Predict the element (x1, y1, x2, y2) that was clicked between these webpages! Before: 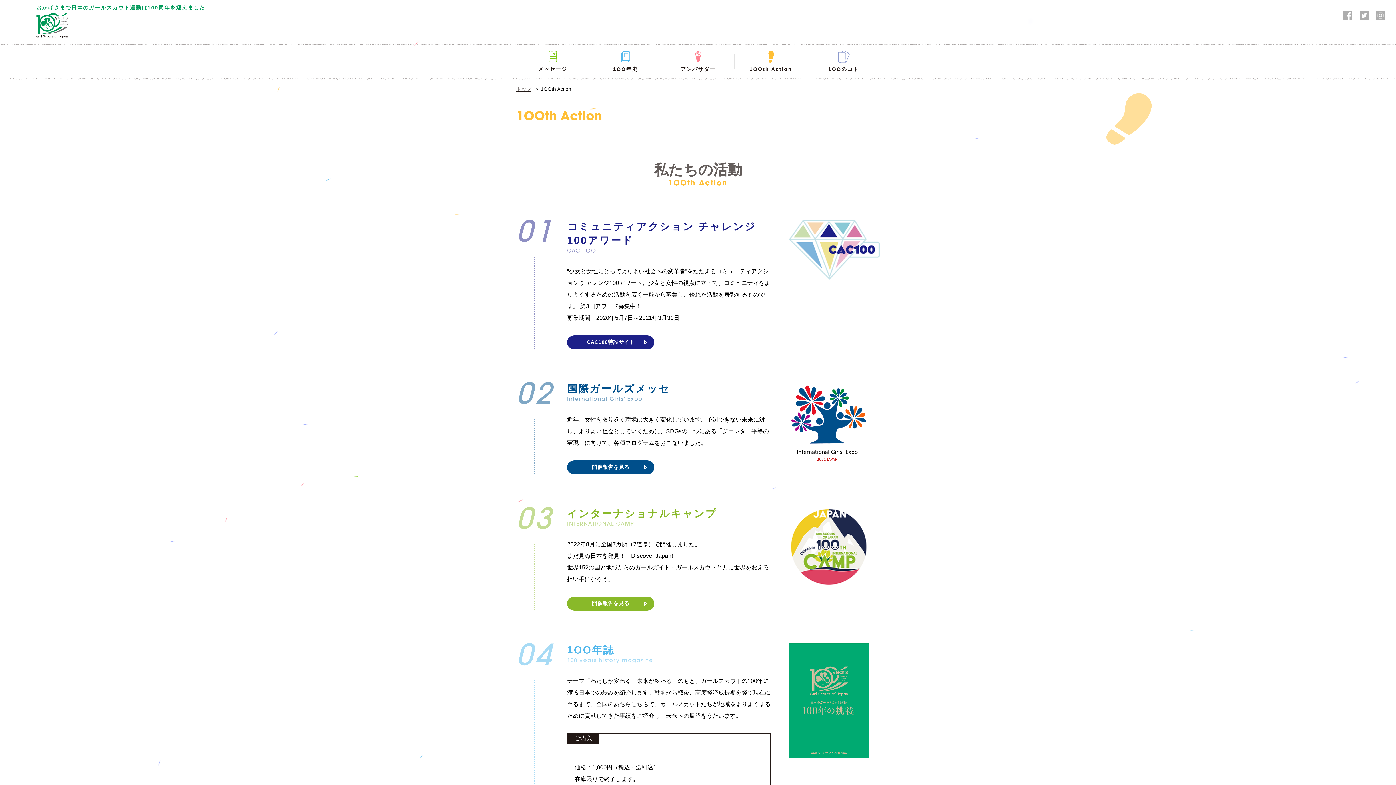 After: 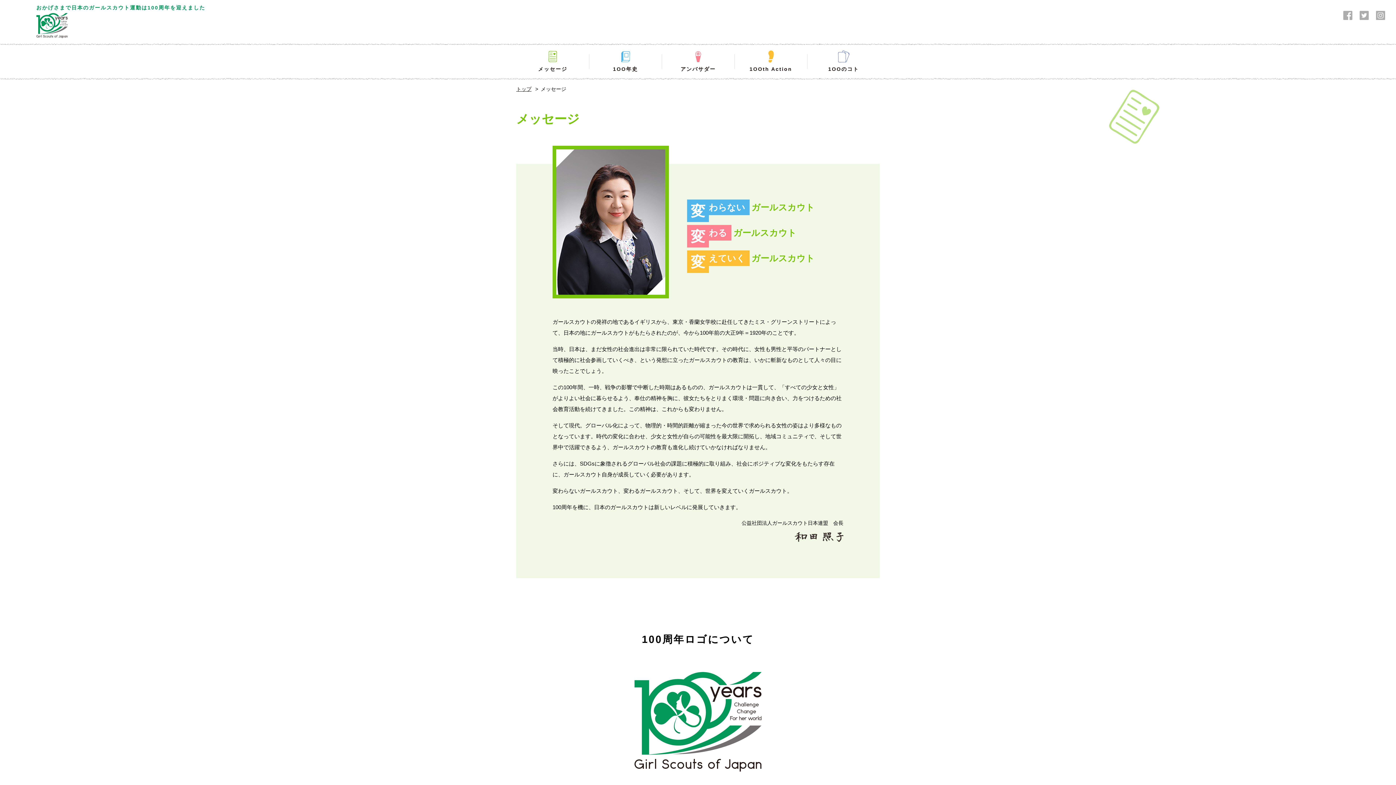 Action: bbox: (516, 45, 589, 78) label: メッセージ